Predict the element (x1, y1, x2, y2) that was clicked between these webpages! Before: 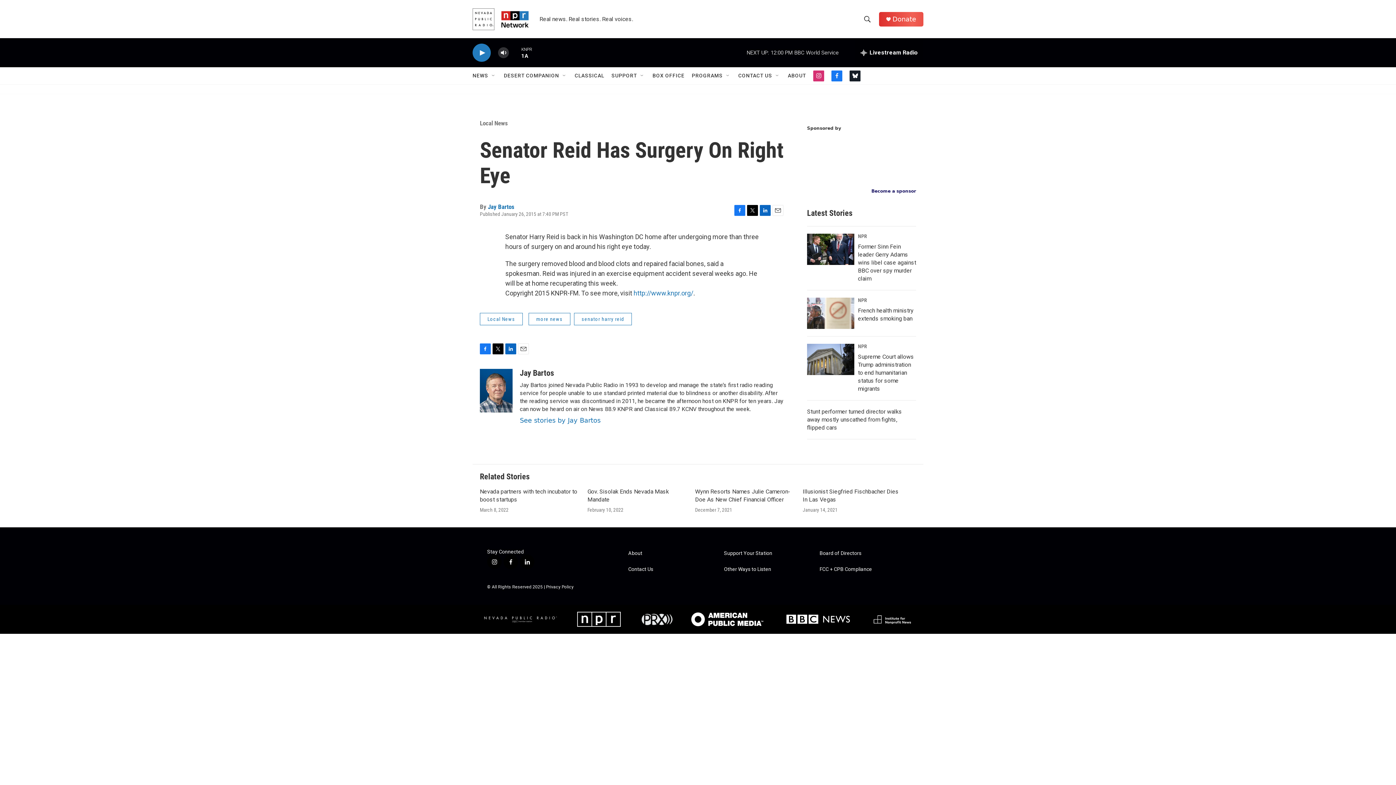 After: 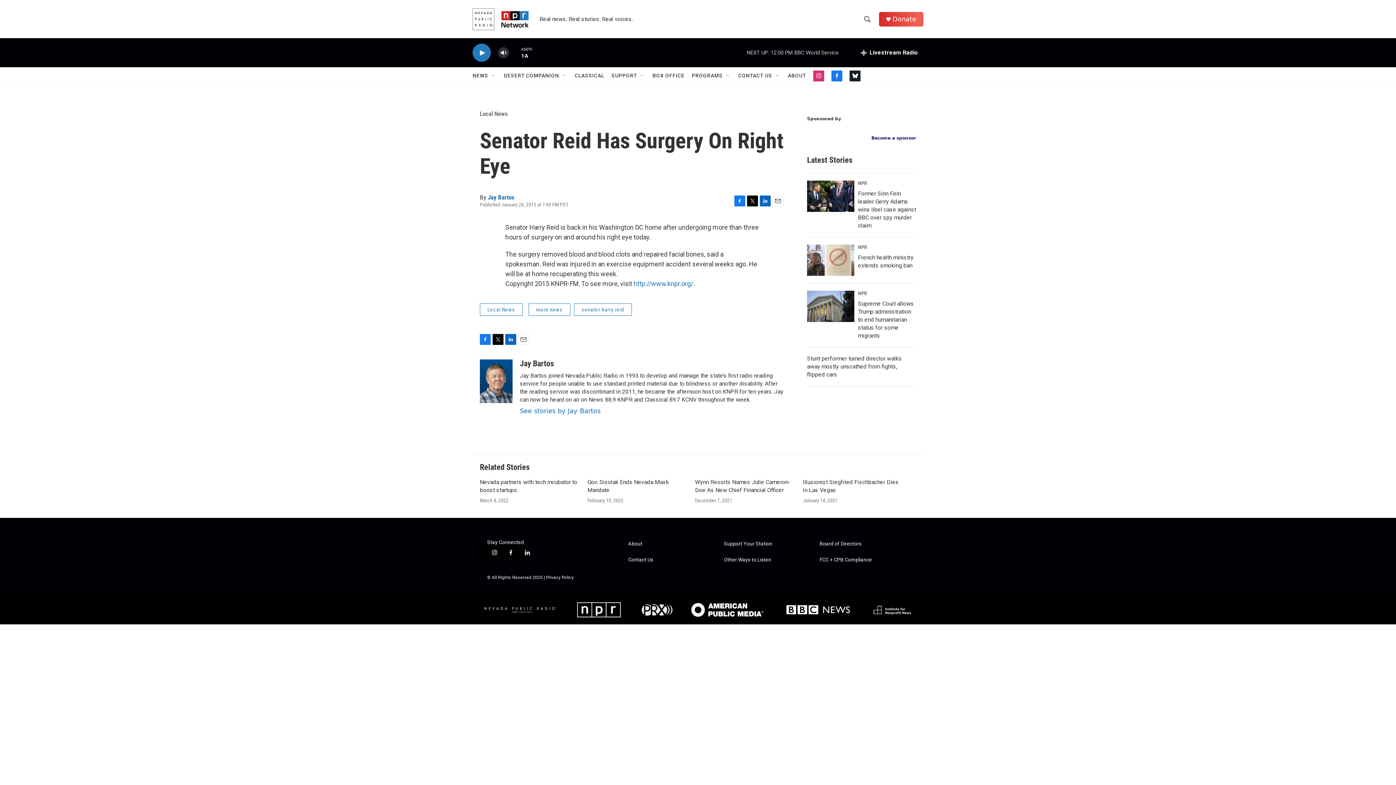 Action: bbox: (760, 204, 770, 215) label: LinkedIn